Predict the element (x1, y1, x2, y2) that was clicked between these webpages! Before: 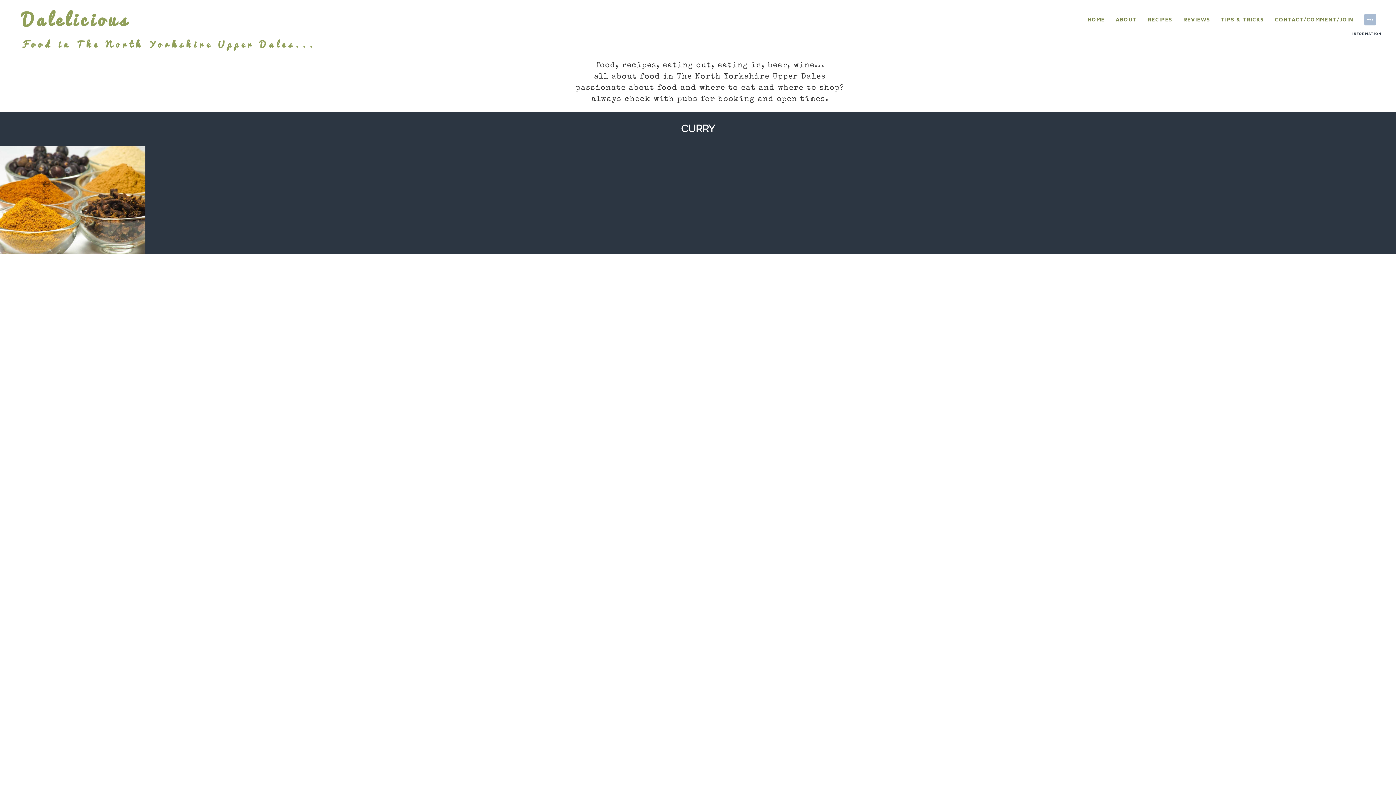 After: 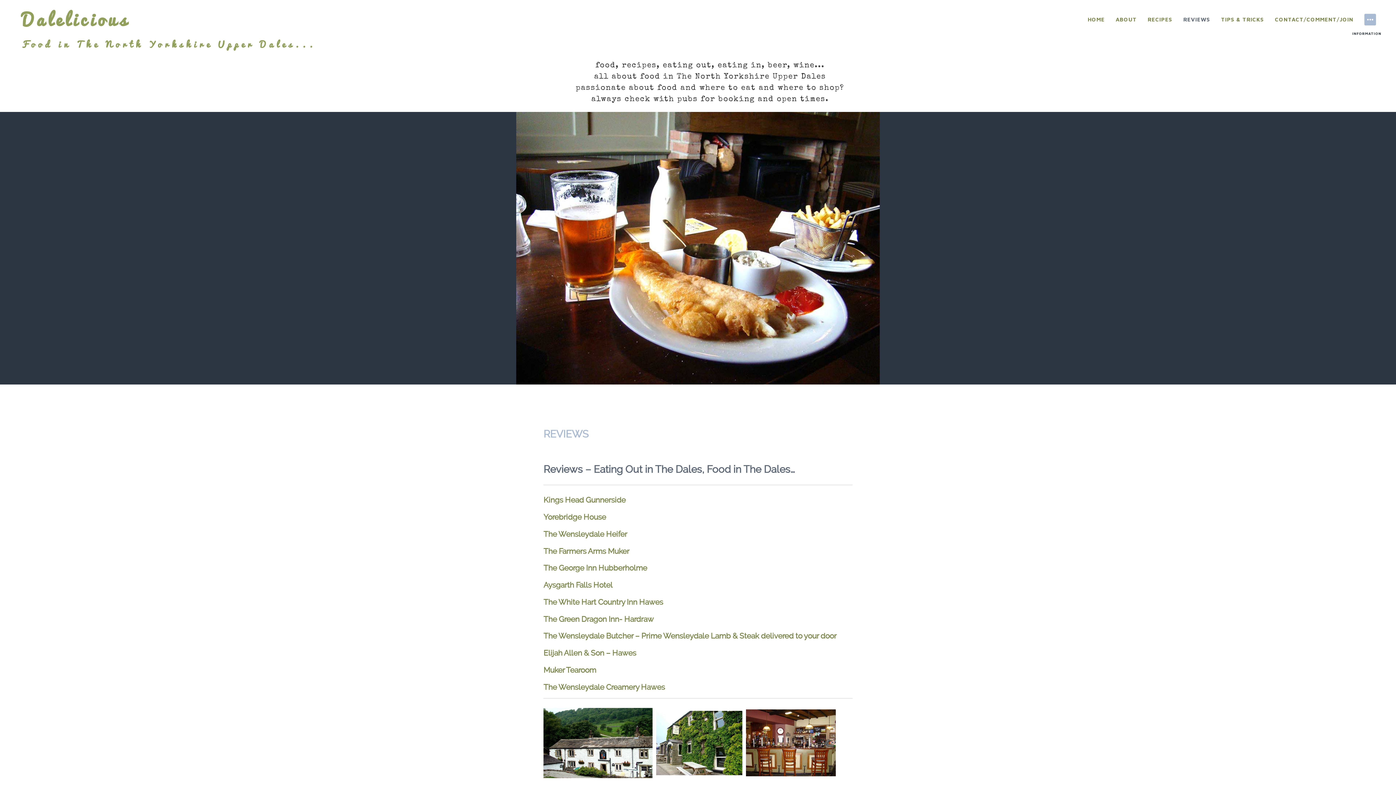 Action: label: REVIEWS bbox: (1183, 13, 1210, 25)